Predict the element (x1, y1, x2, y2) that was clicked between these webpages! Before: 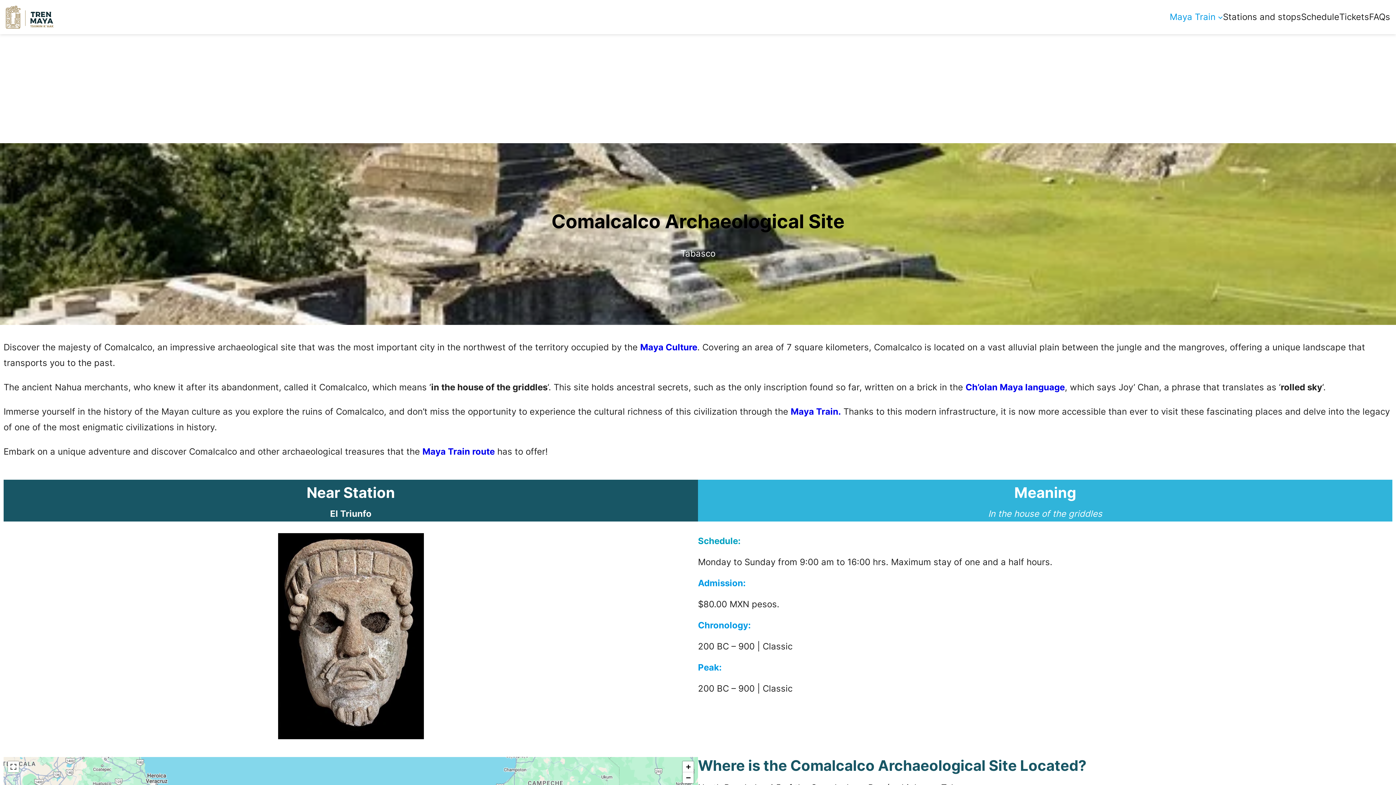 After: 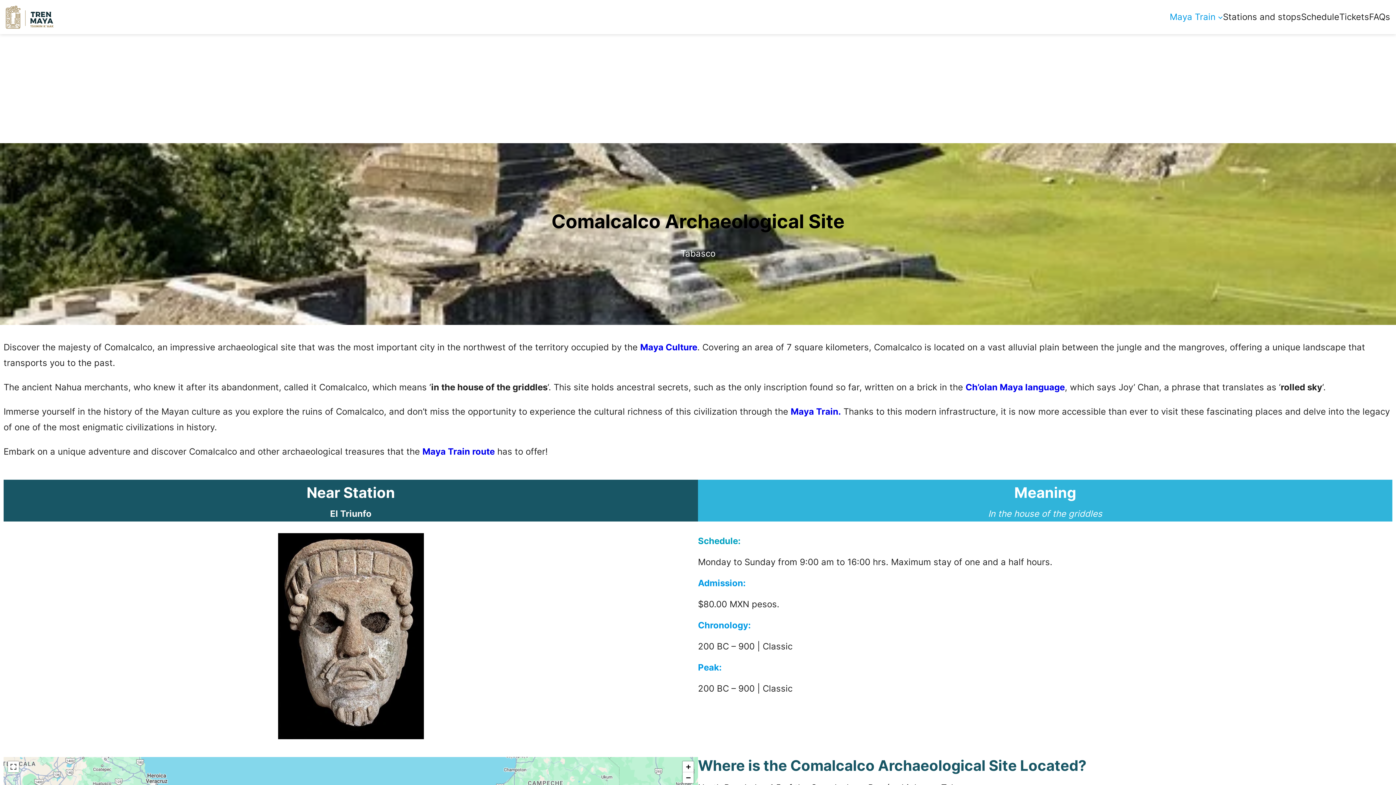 Action: label: Ch’olan Maya language bbox: (965, 382, 1065, 392)